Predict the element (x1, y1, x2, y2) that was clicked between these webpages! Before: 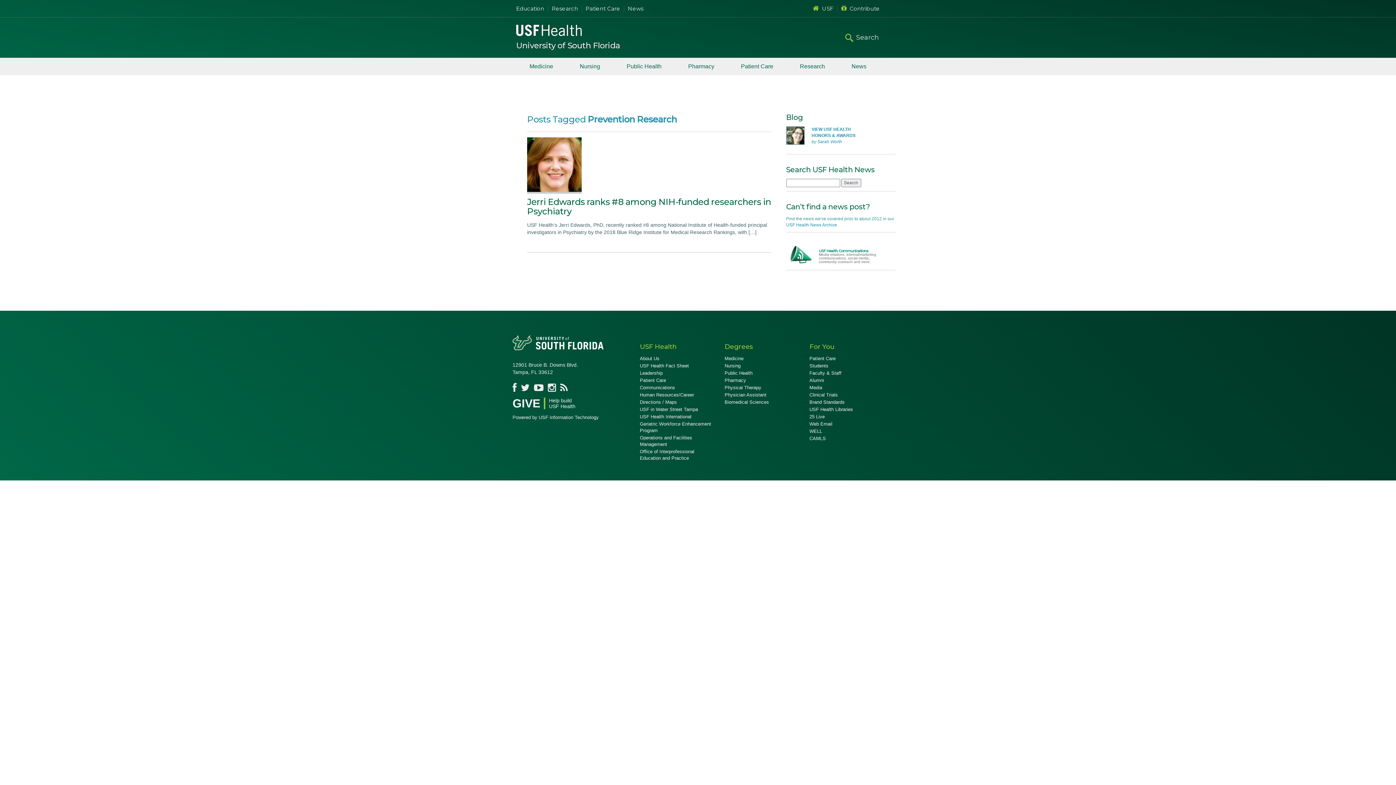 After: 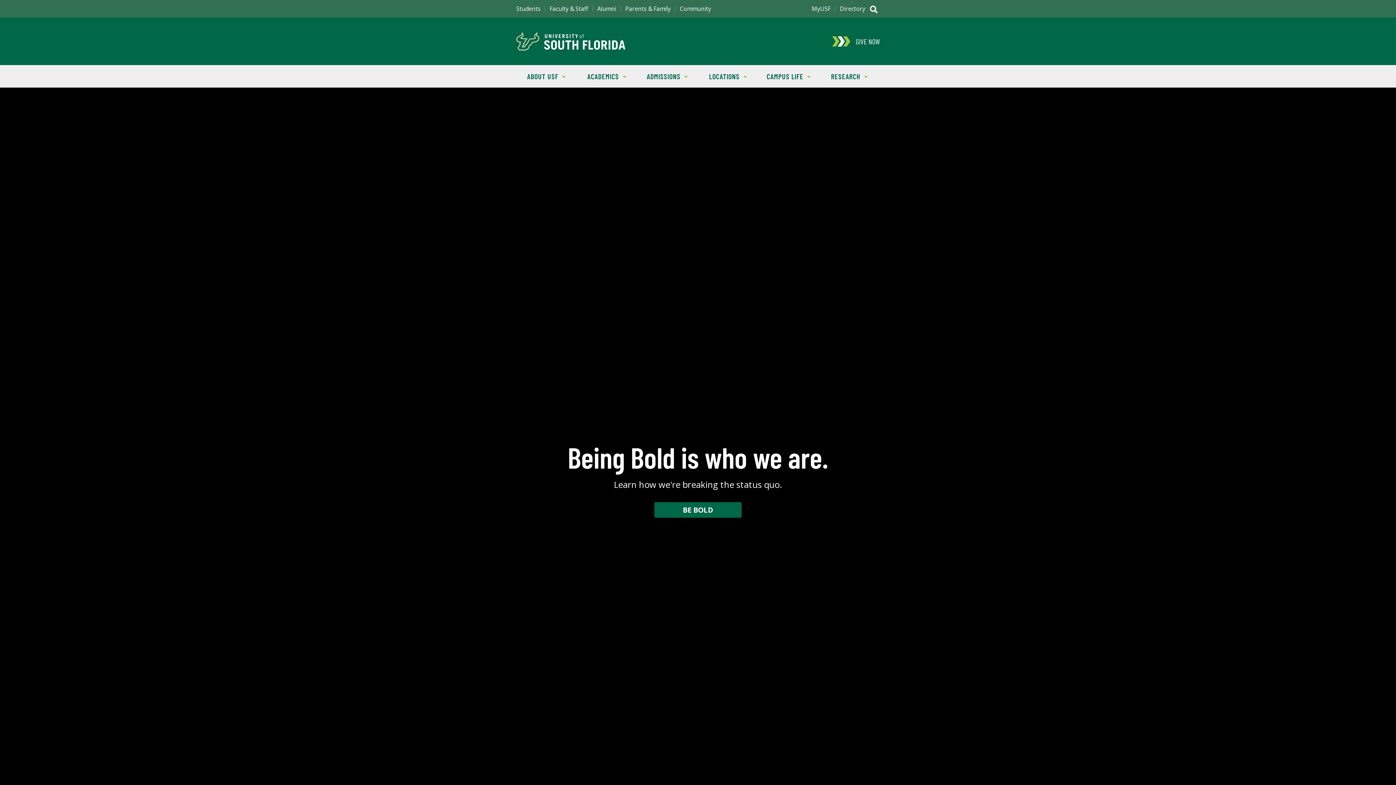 Action: bbox: (809, 5, 837, 12) label: USF